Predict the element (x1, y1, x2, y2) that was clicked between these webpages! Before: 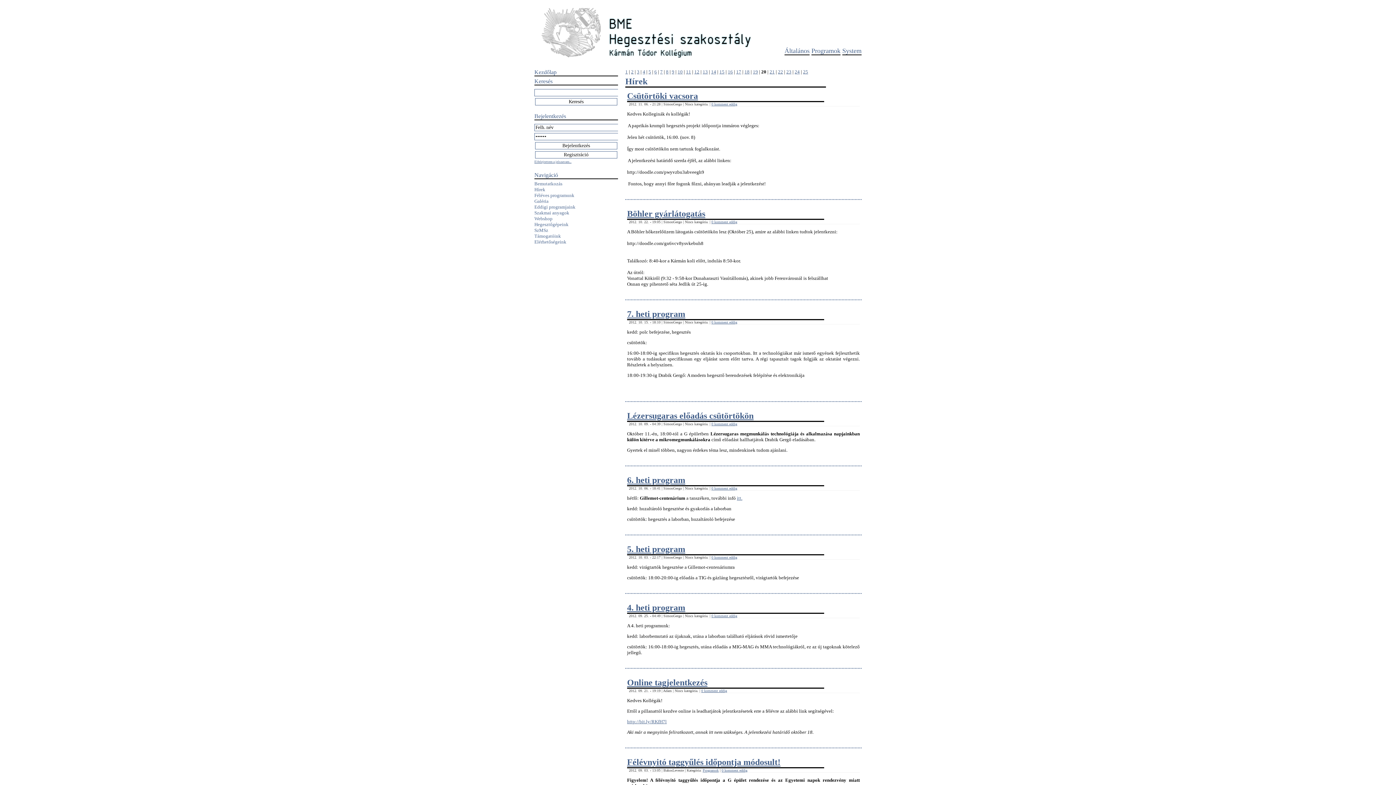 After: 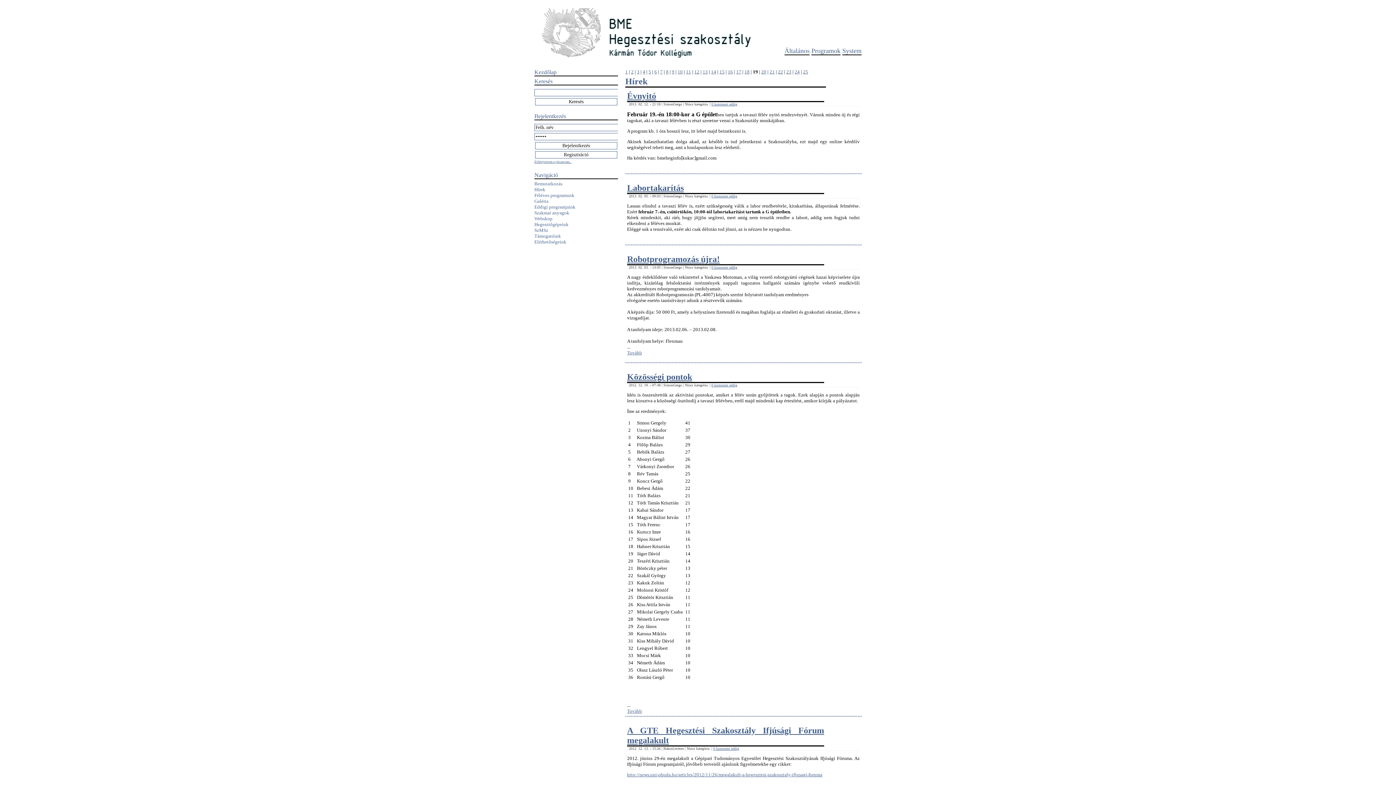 Action: bbox: (753, 69, 758, 74) label: 19